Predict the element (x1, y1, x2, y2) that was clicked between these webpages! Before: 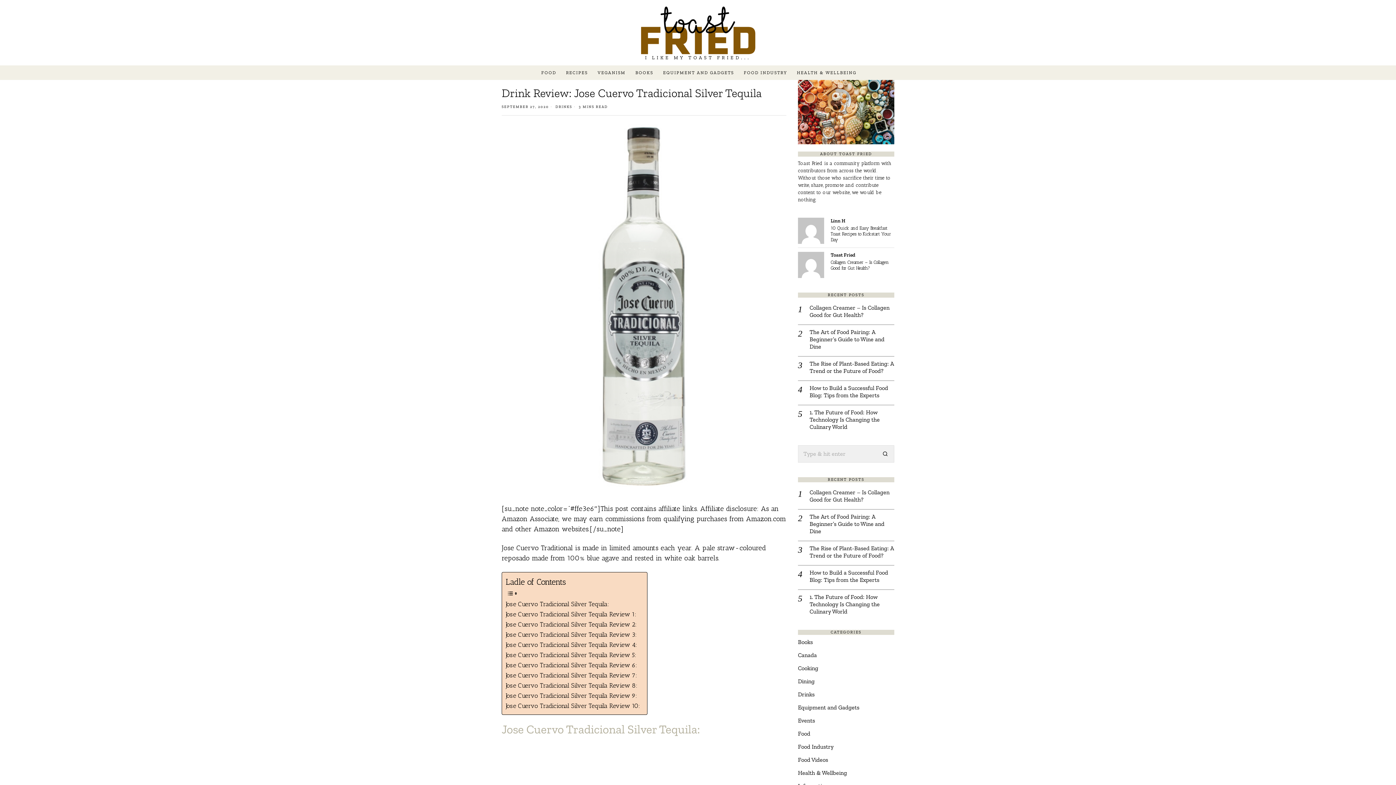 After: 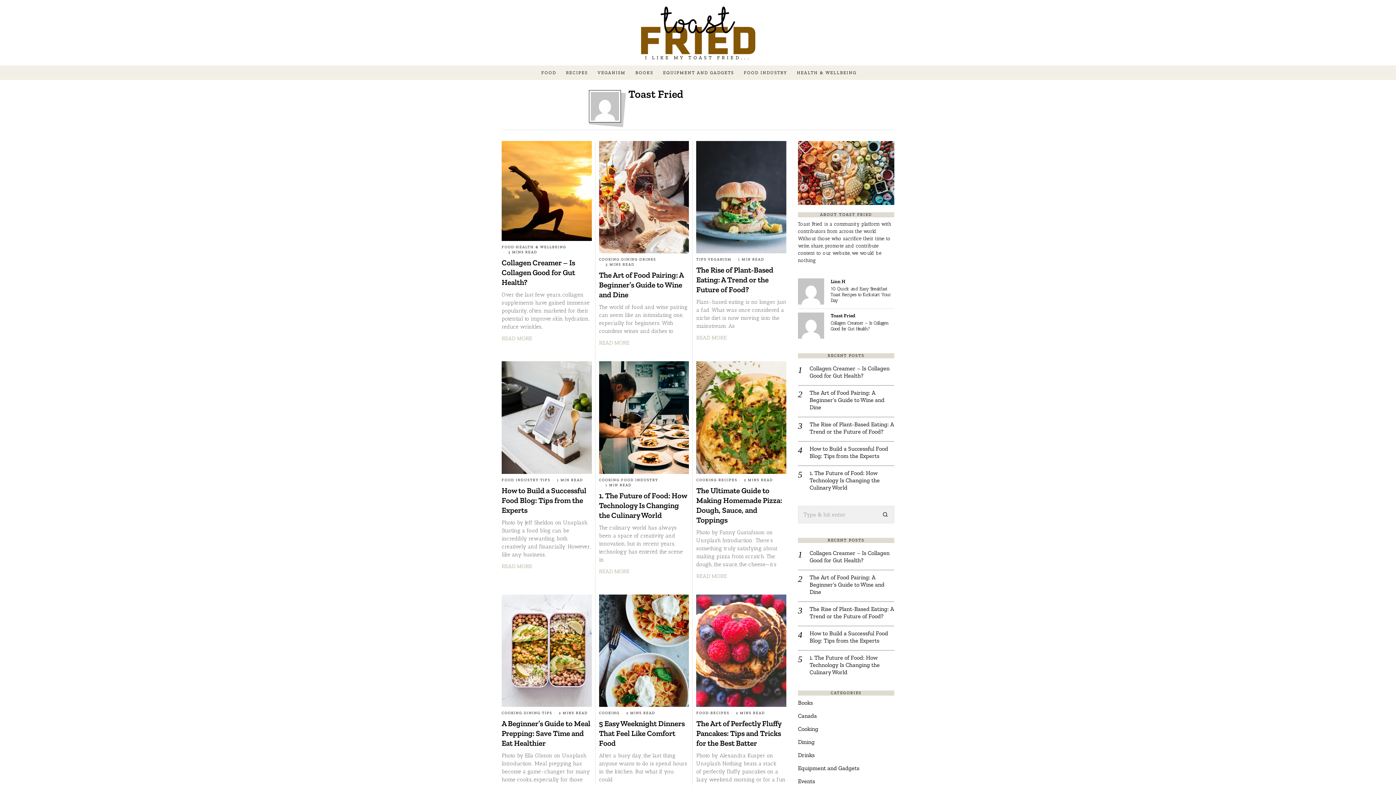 Action: label: Toast Fried bbox: (830, 251, 855, 257)